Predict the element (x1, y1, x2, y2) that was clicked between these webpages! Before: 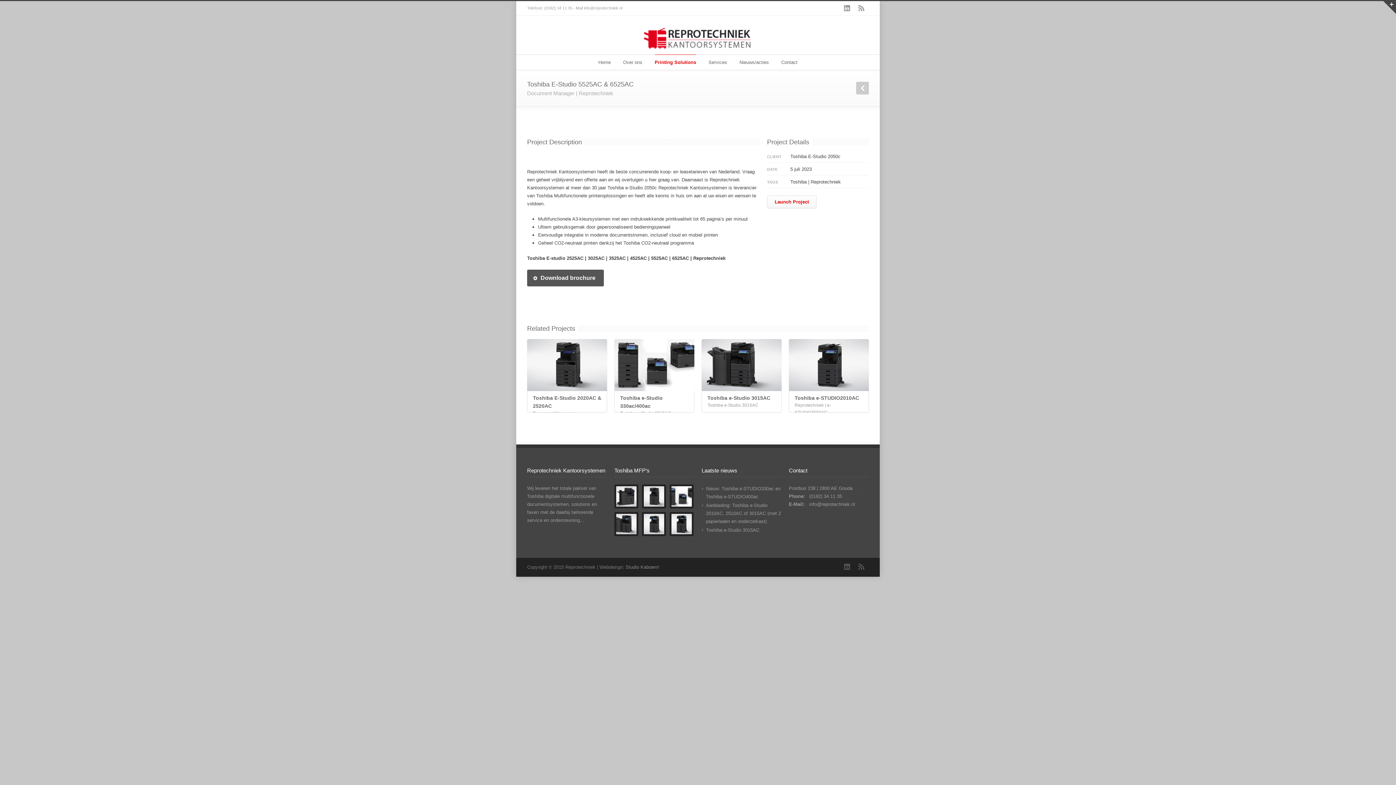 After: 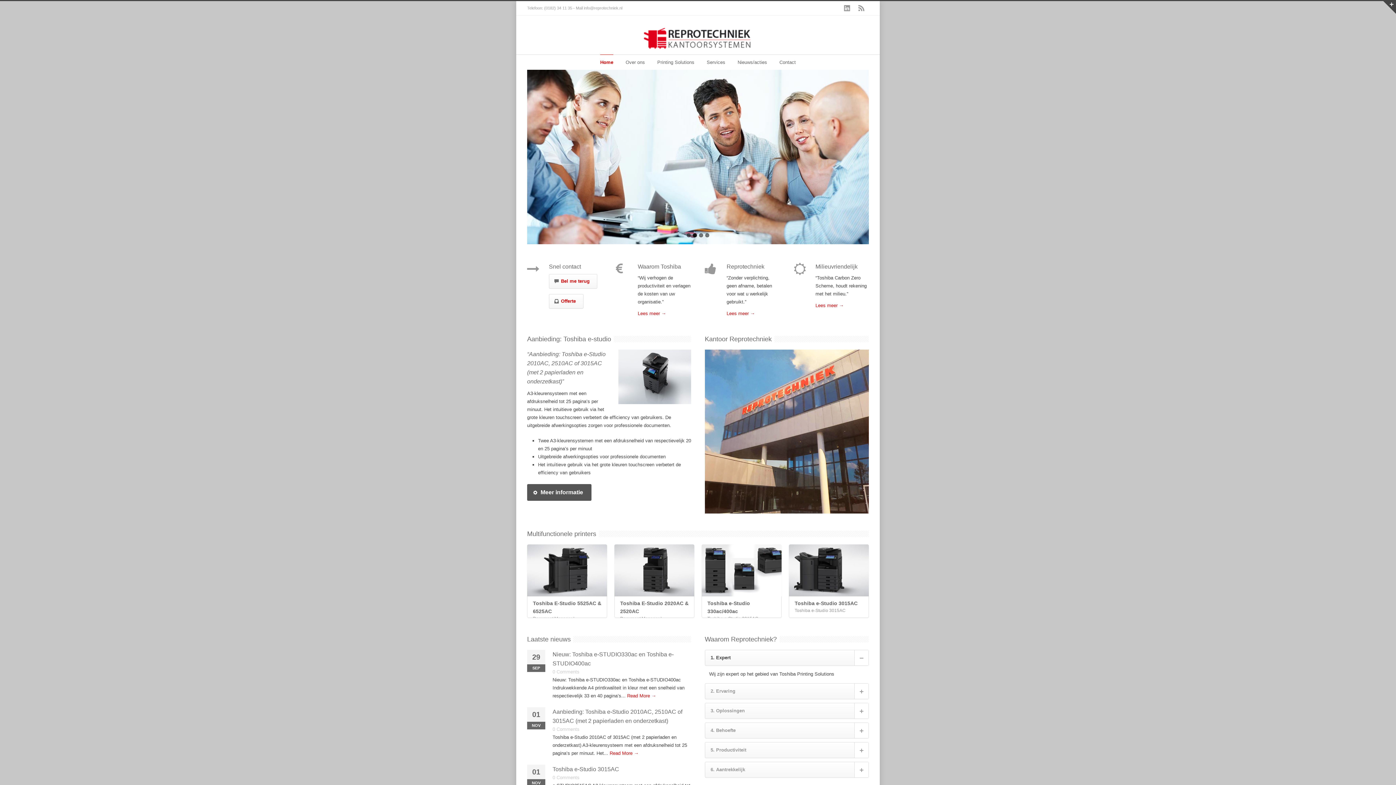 Action: label: Home bbox: (598, 54, 610, 69)